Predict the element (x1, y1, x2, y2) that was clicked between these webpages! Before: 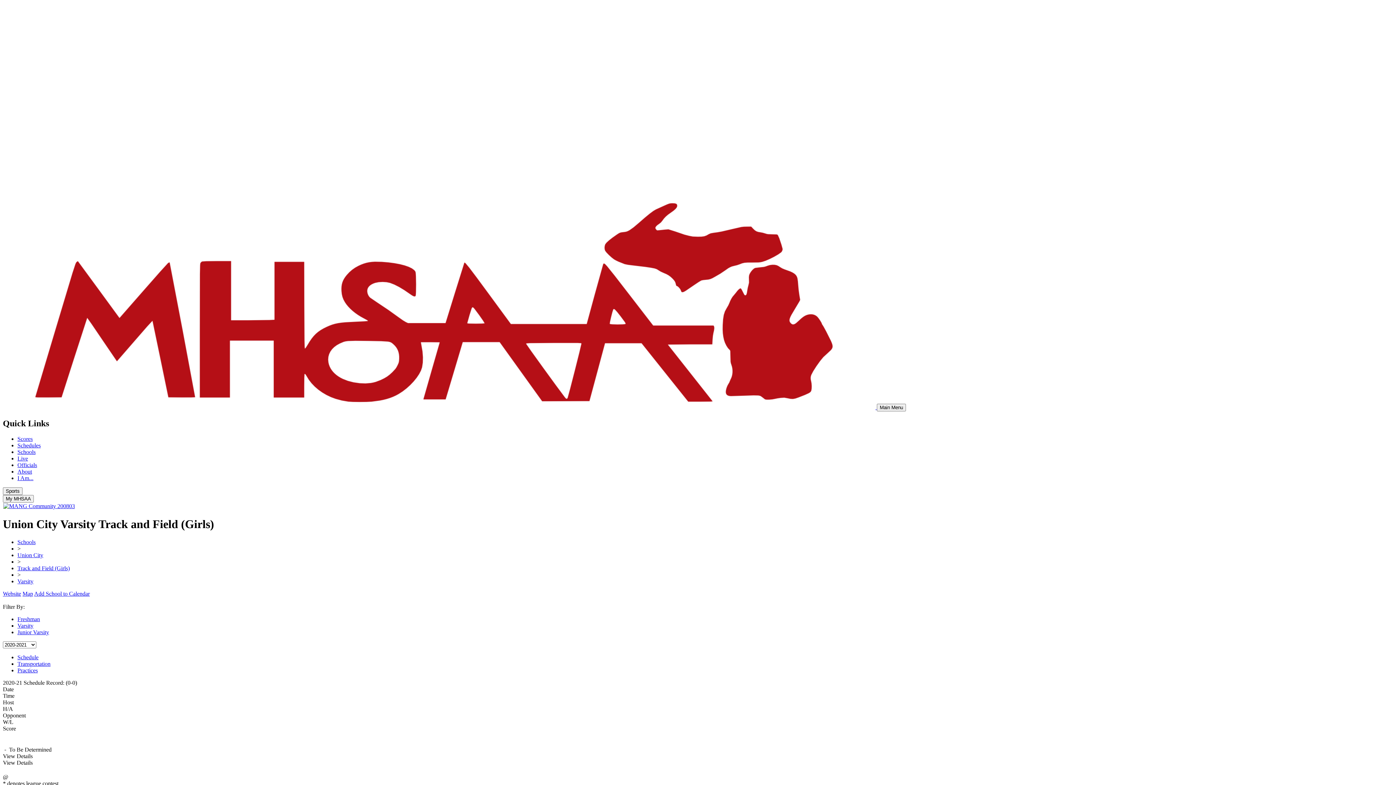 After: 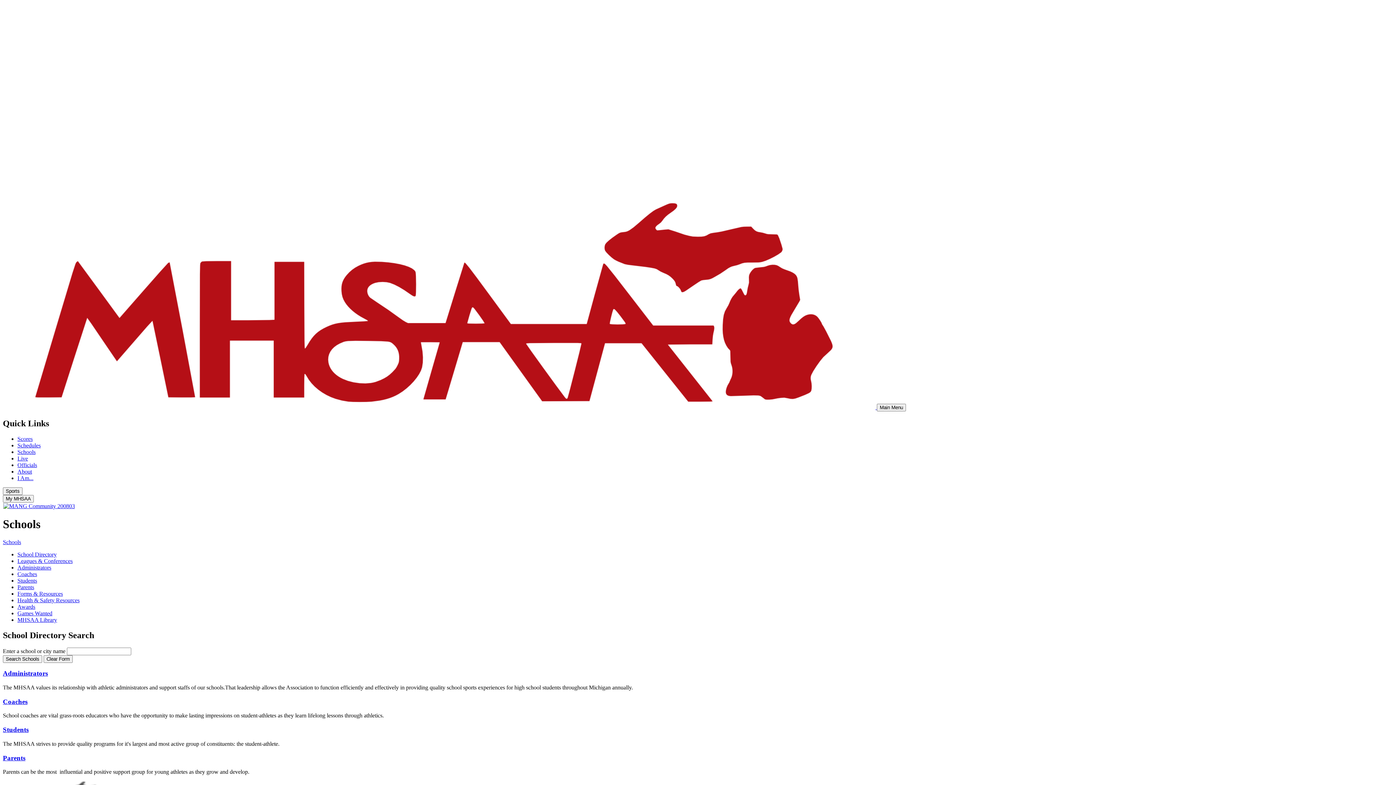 Action: bbox: (17, 578, 33, 584) label: Varsity